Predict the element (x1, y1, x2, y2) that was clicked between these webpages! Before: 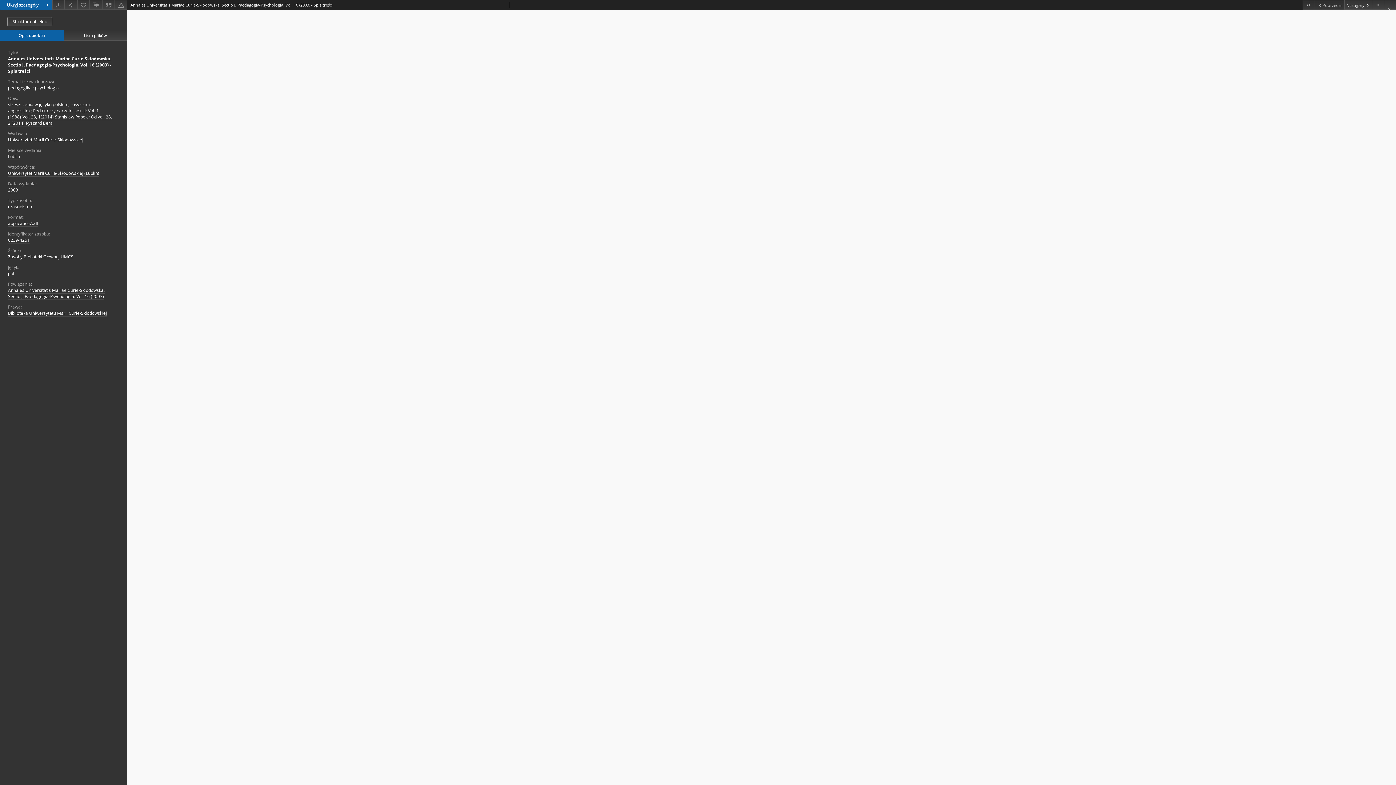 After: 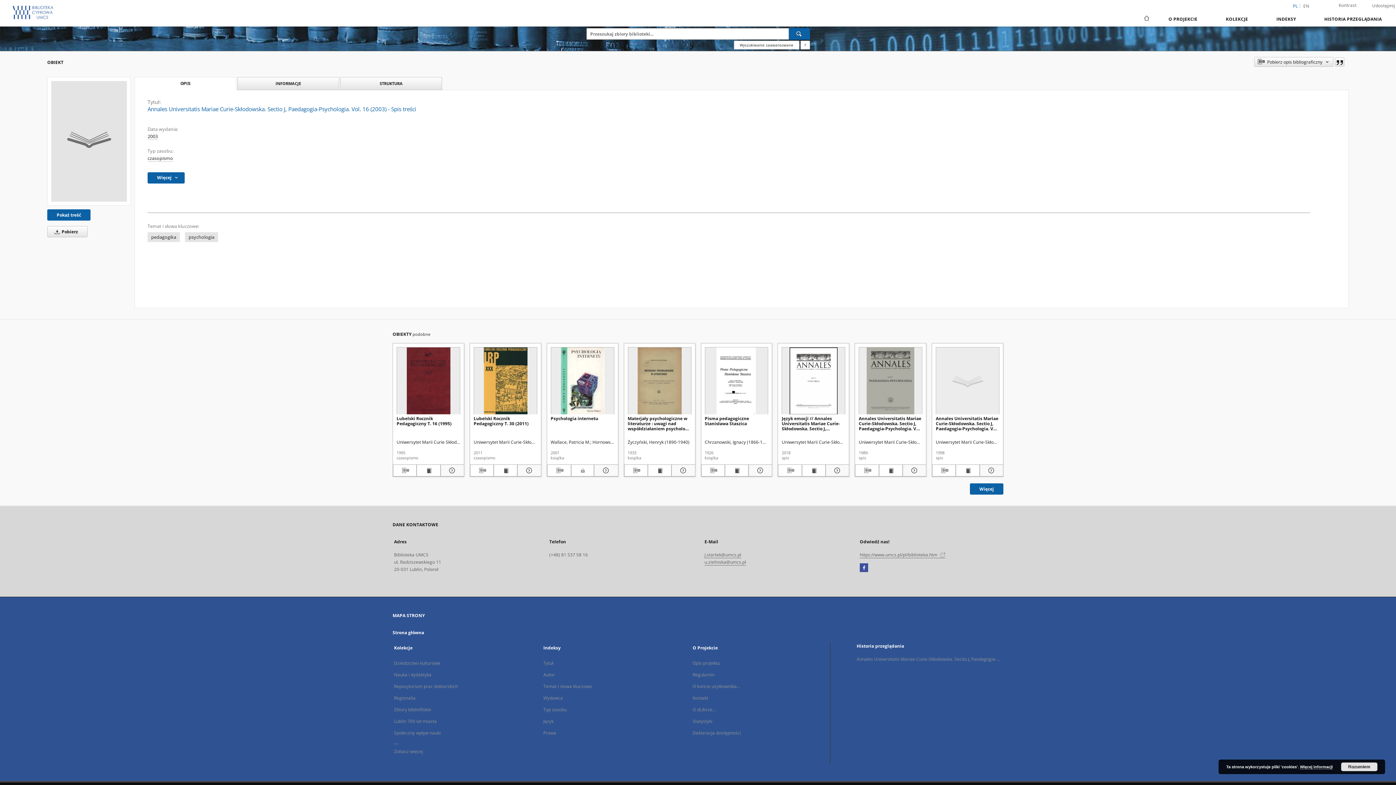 Action: bbox: (1384, 0, 1396, 9) label: Zamknij